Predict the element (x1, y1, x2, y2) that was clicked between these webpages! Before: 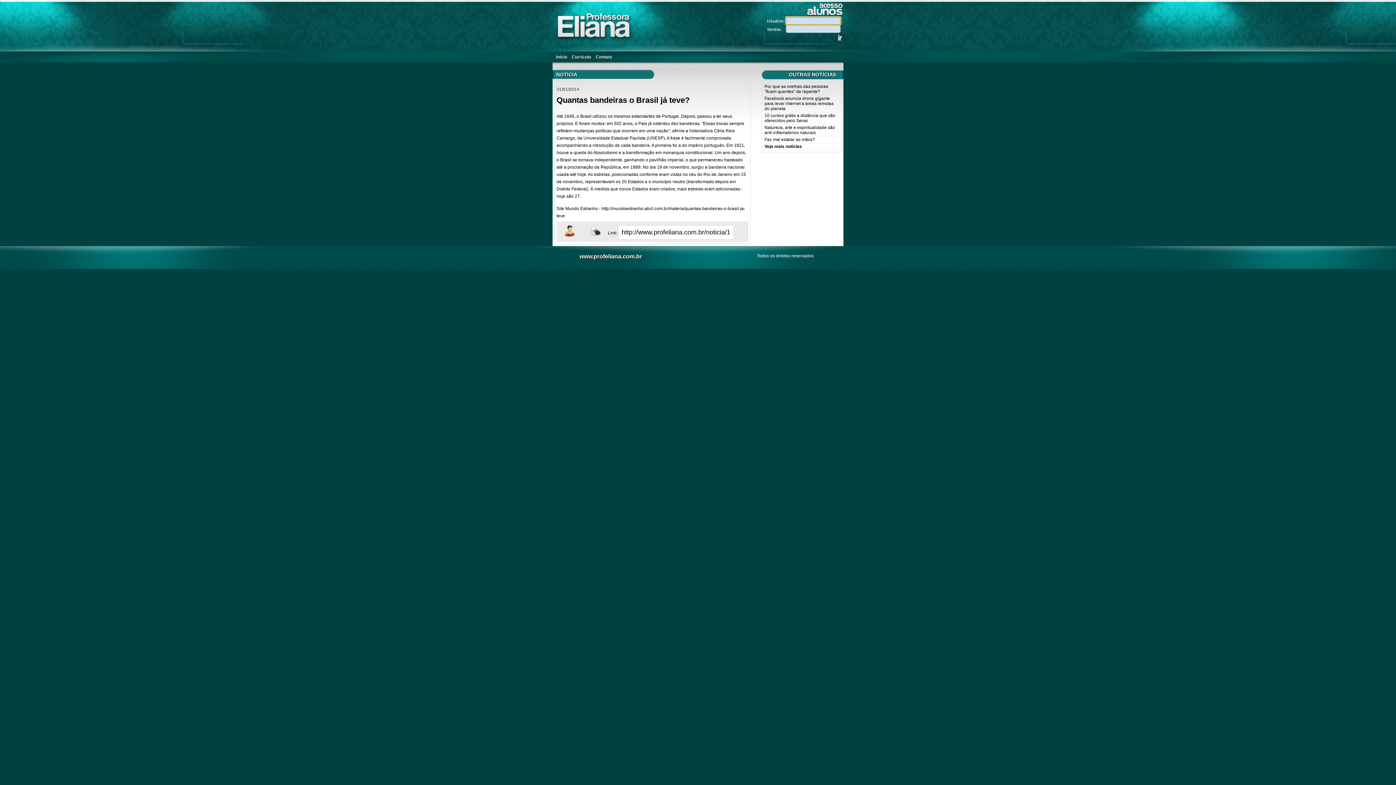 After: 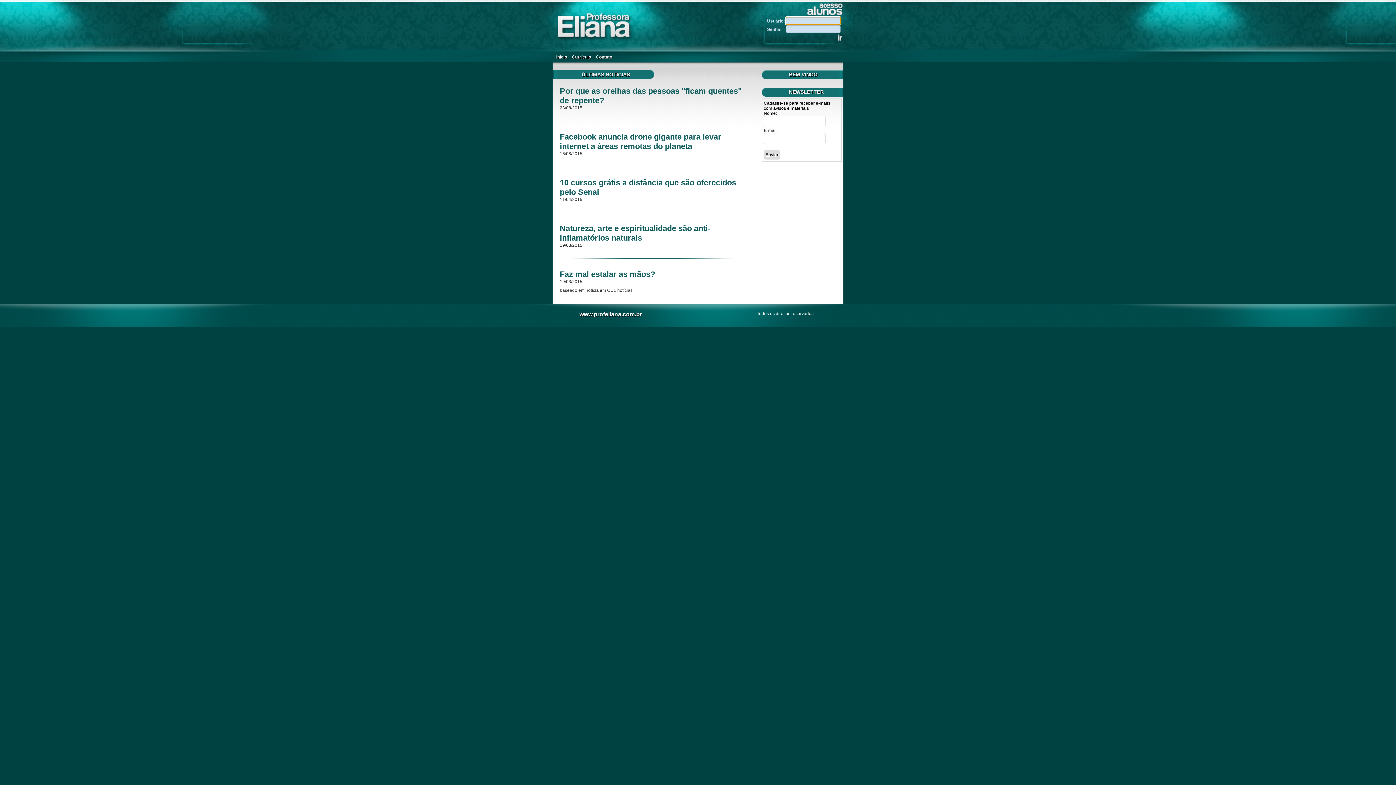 Action: label: Início bbox: (556, 54, 567, 59)